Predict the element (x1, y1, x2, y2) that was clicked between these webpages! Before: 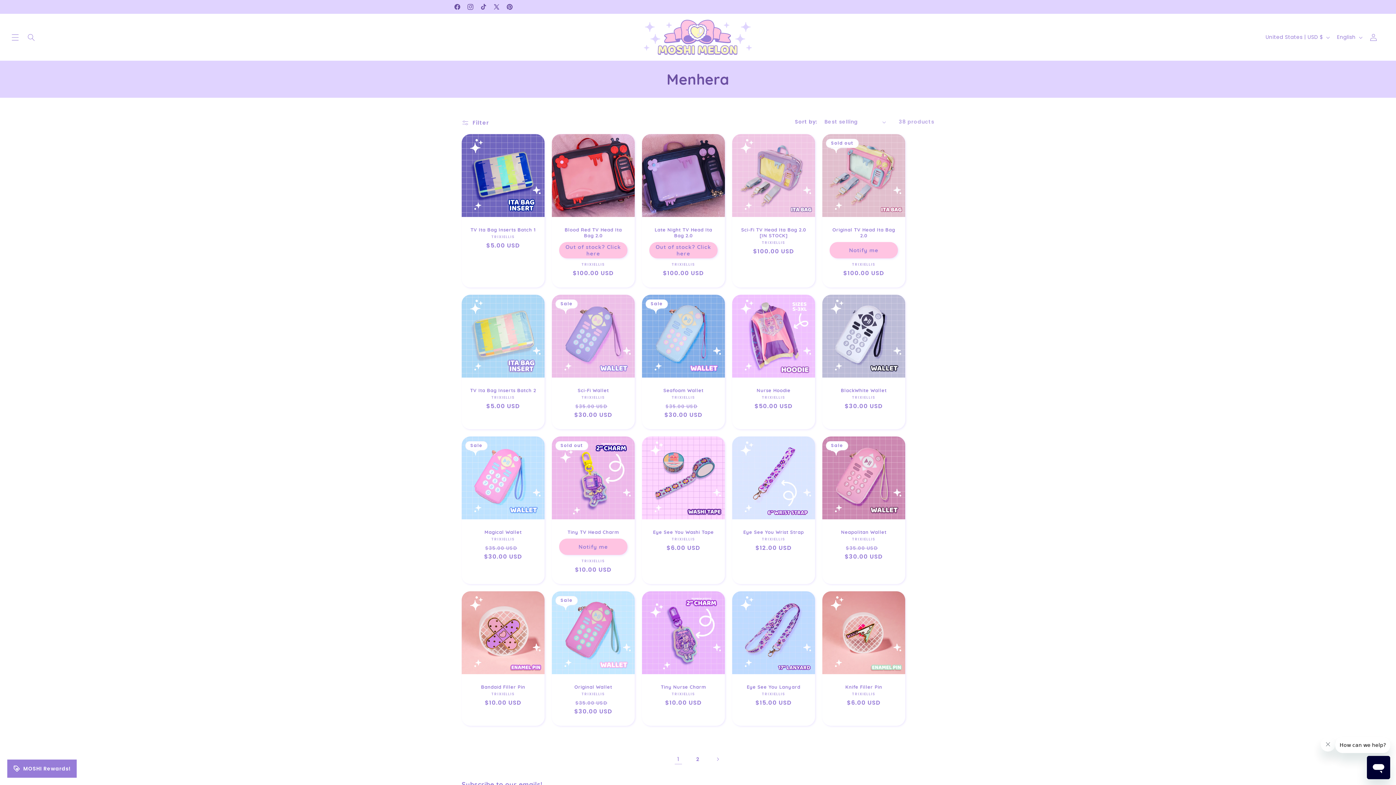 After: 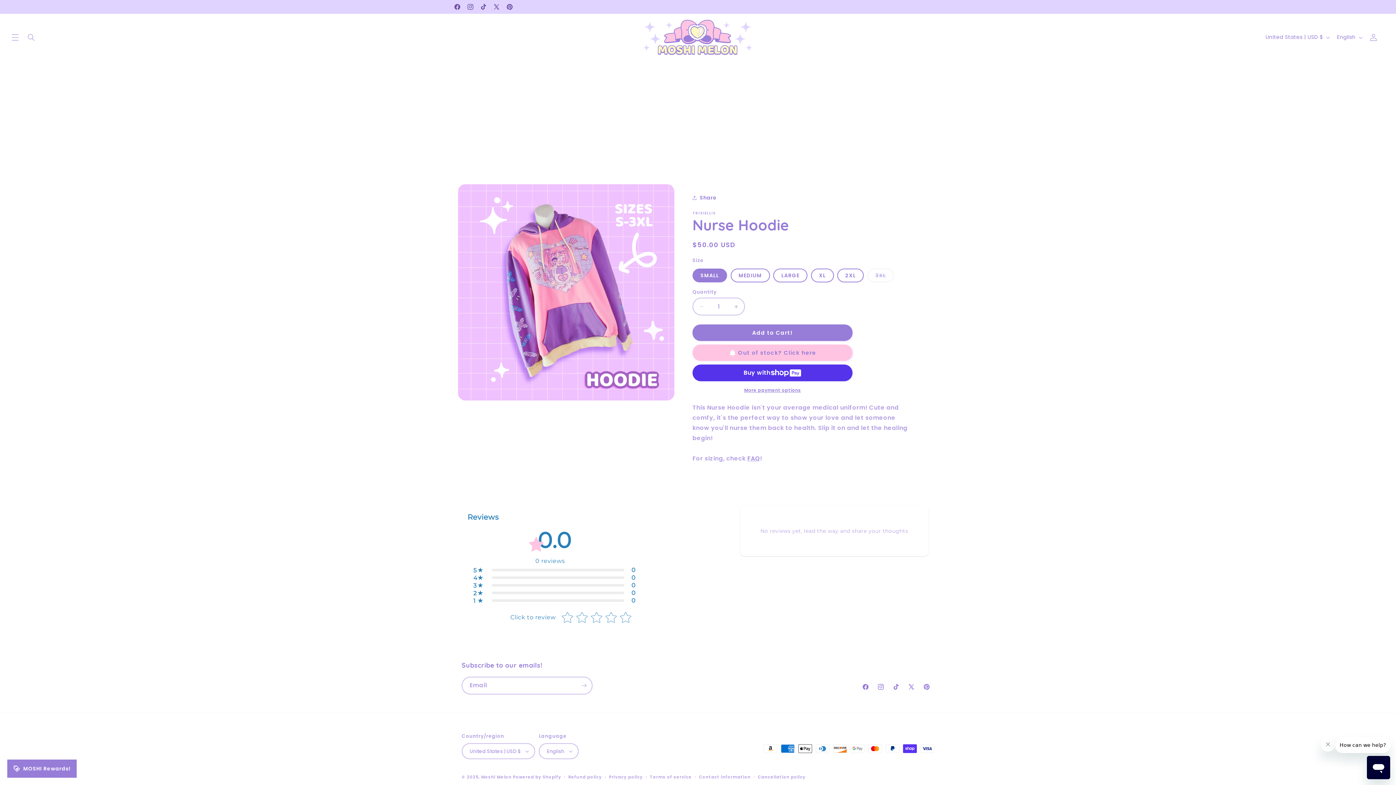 Action: bbox: (739, 387, 808, 393) label: Nurse Hoodie